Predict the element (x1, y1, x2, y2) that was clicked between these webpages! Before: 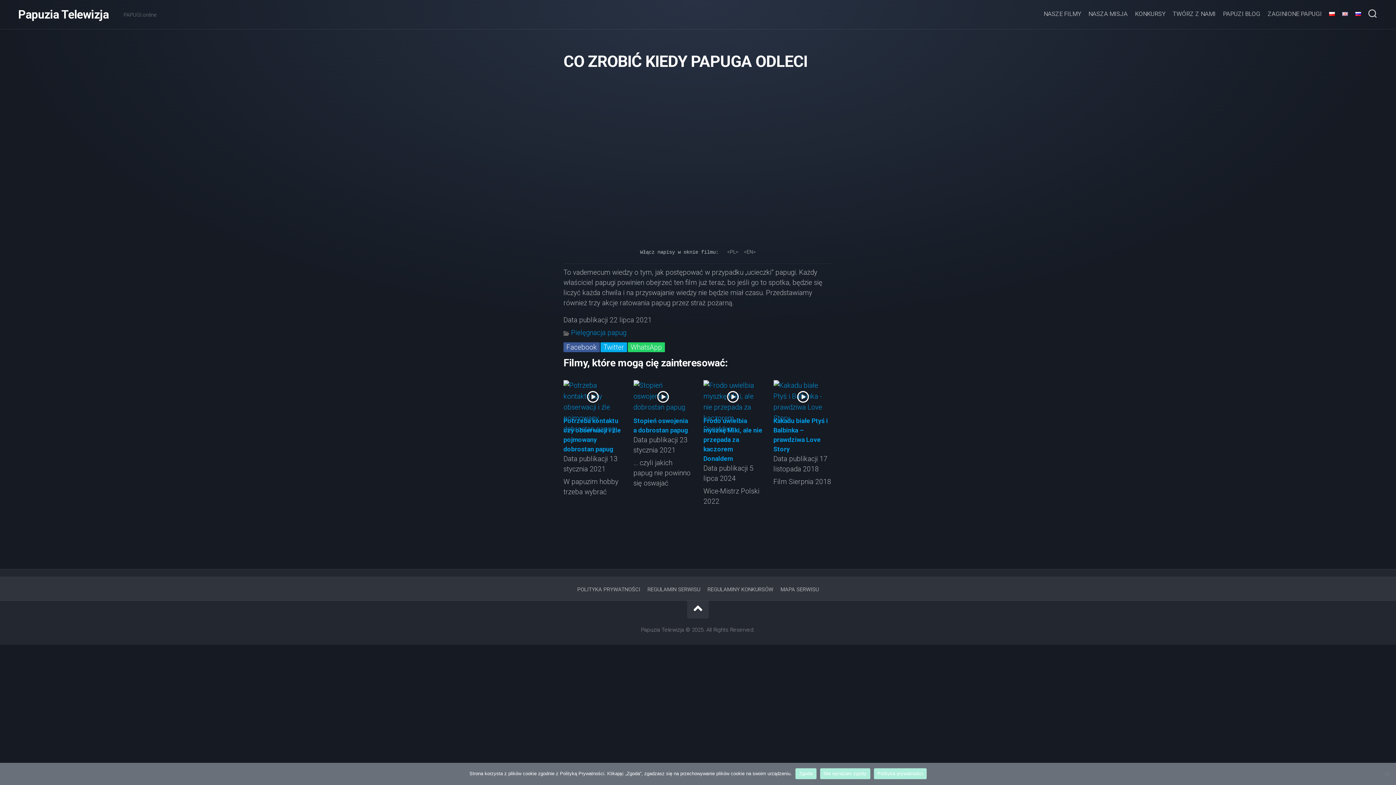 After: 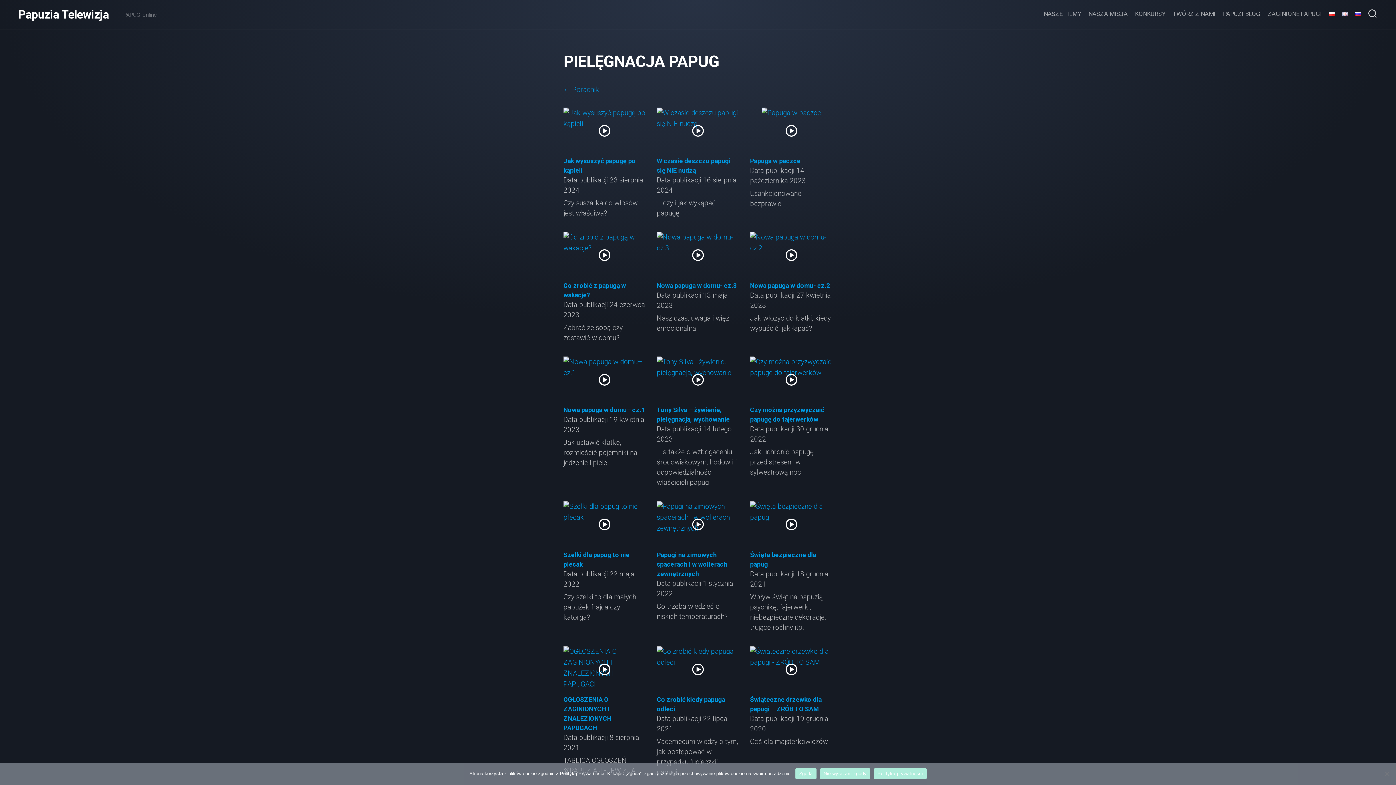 Action: bbox: (571, 328, 626, 337) label: Pielęgnacja papug